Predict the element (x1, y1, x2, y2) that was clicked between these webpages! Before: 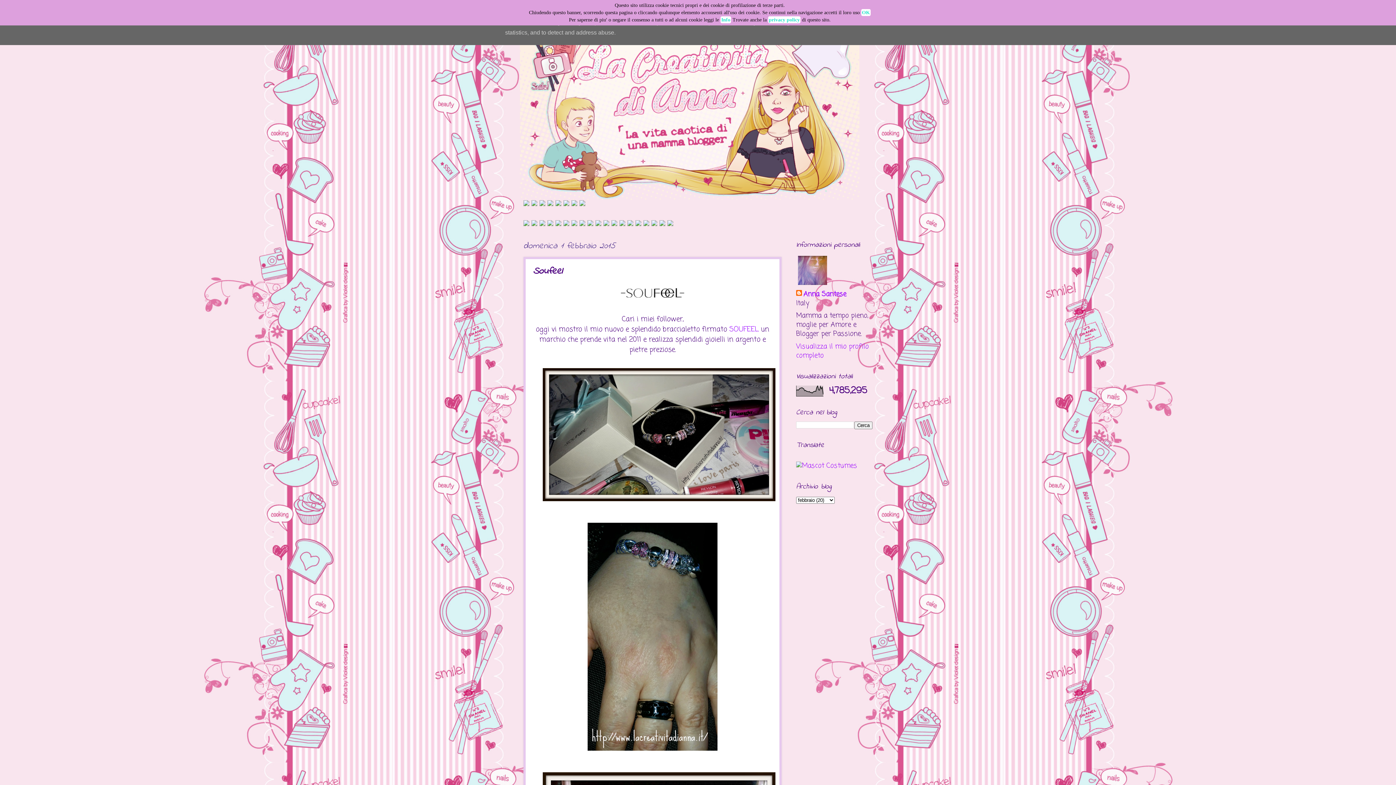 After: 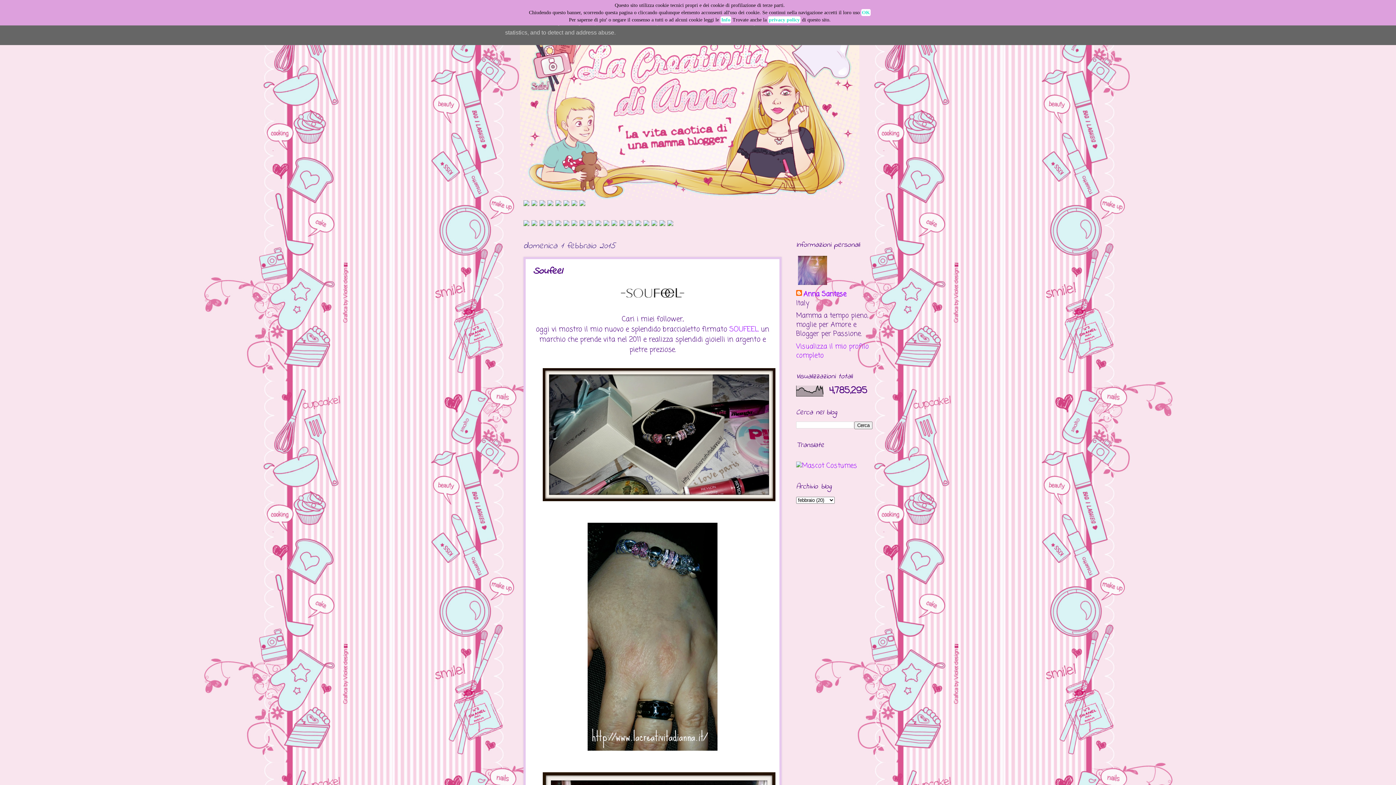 Action: bbox: (627, 219, 633, 229)